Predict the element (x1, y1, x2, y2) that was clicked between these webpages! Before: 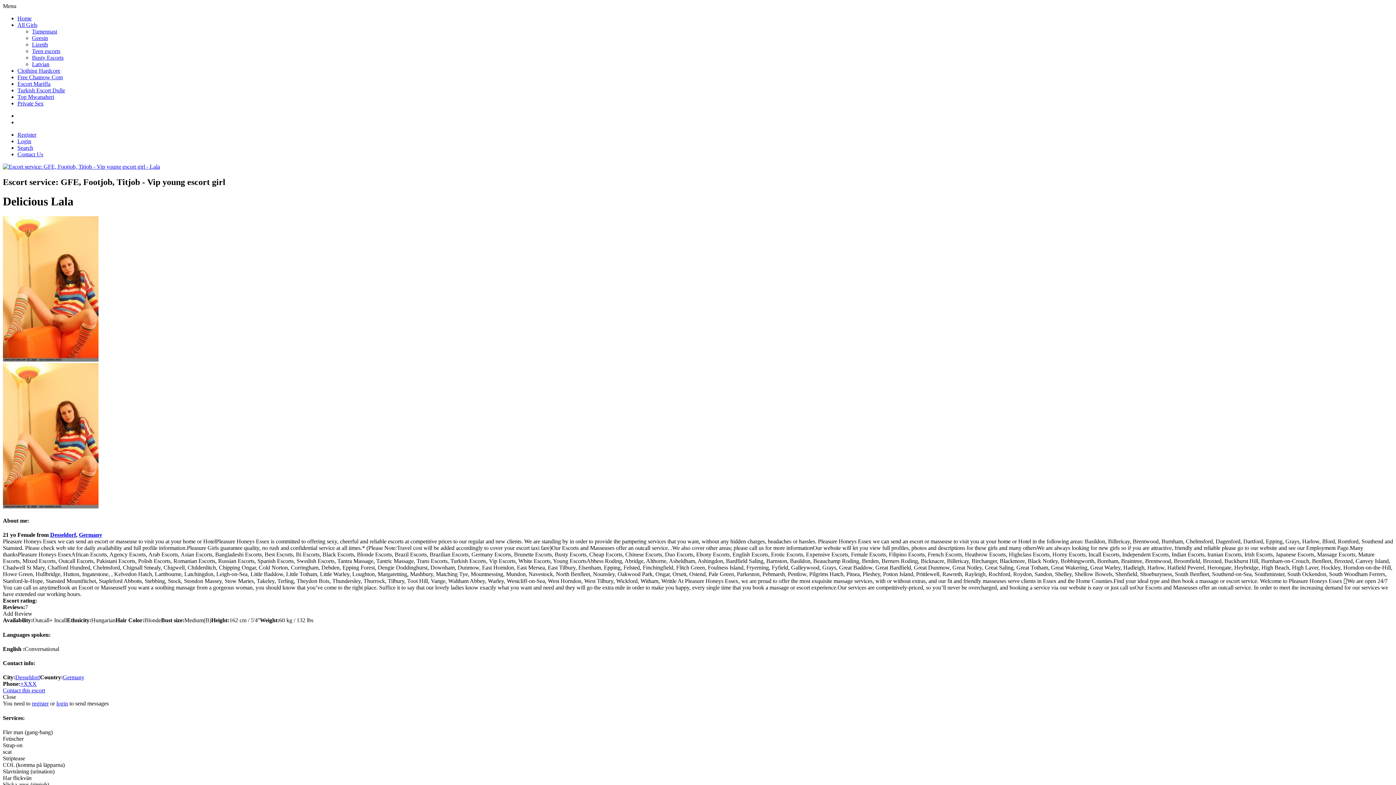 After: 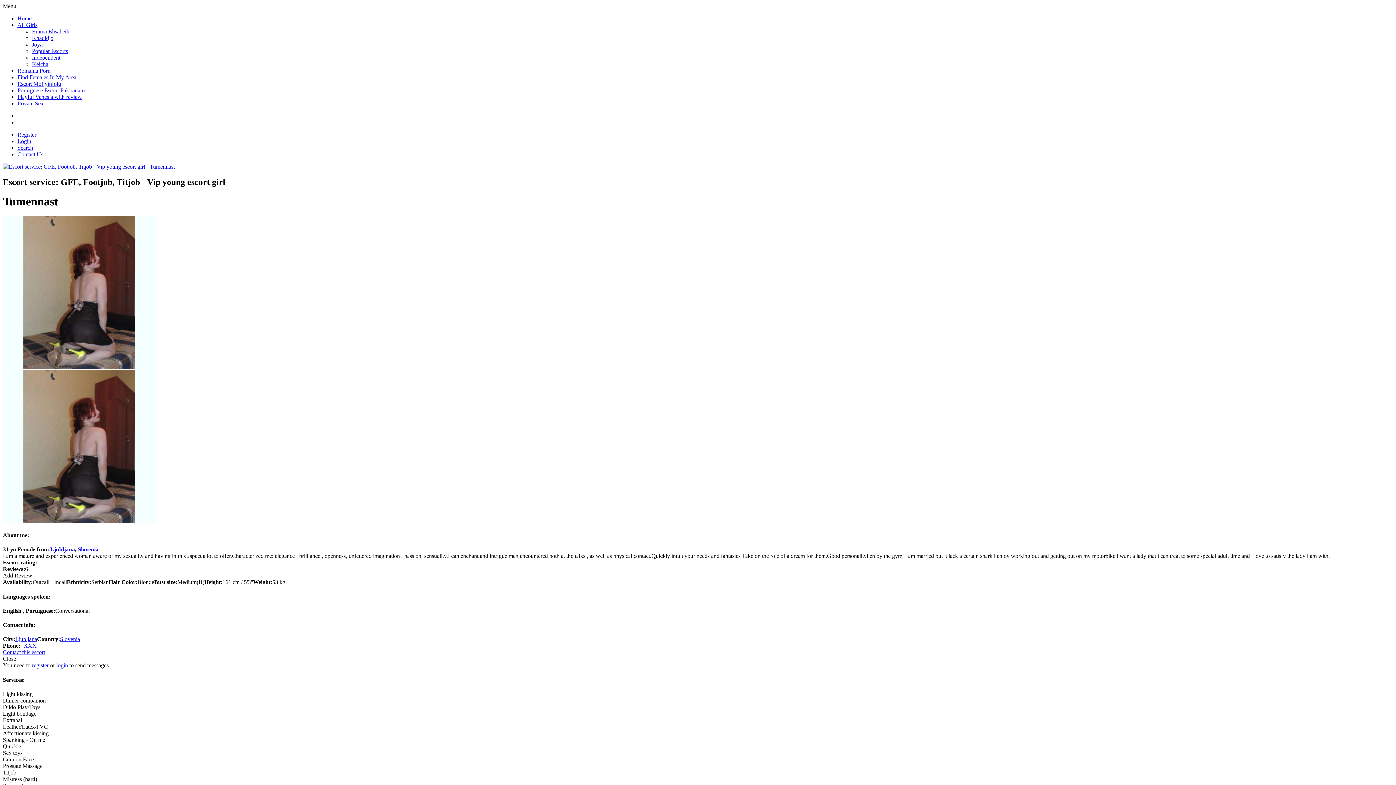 Action: bbox: (32, 28, 57, 34) label: Tumennast